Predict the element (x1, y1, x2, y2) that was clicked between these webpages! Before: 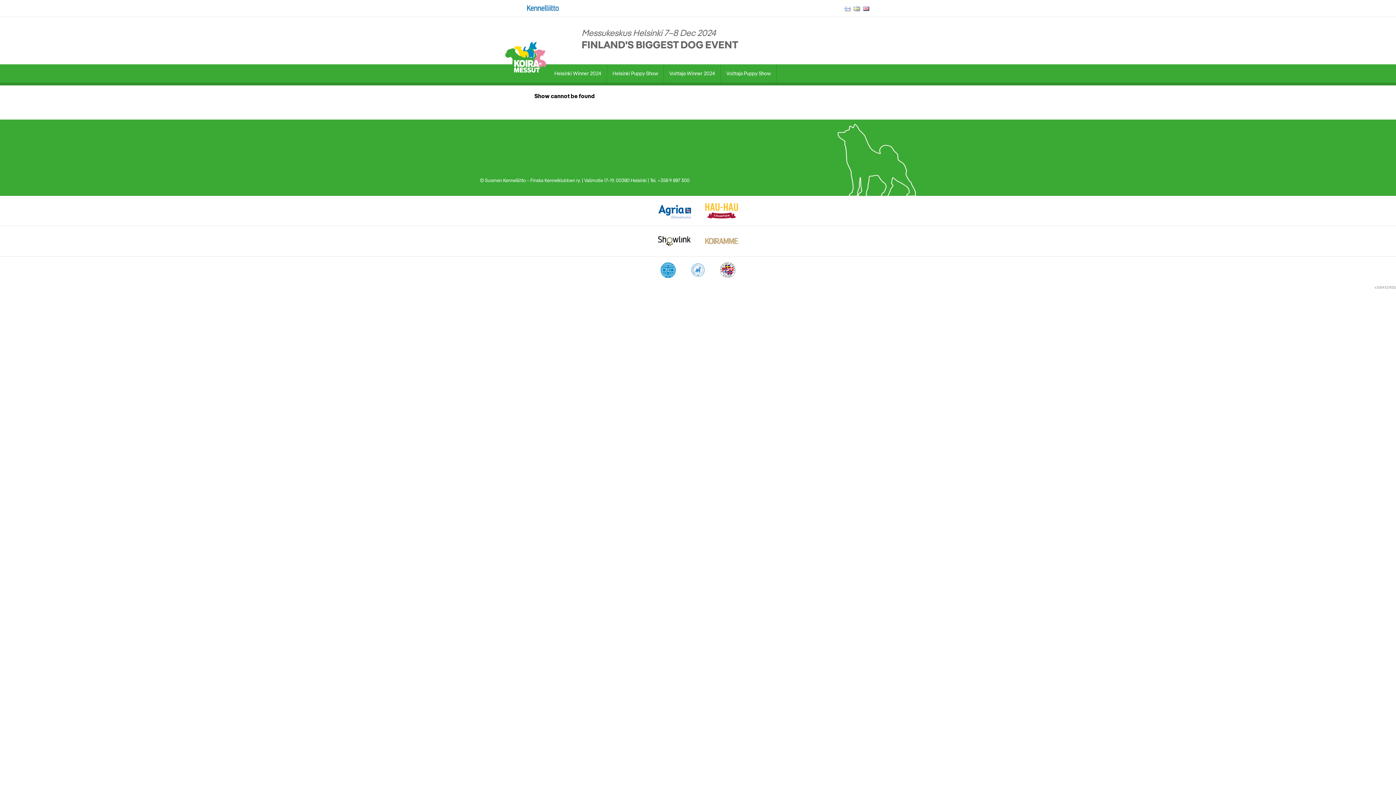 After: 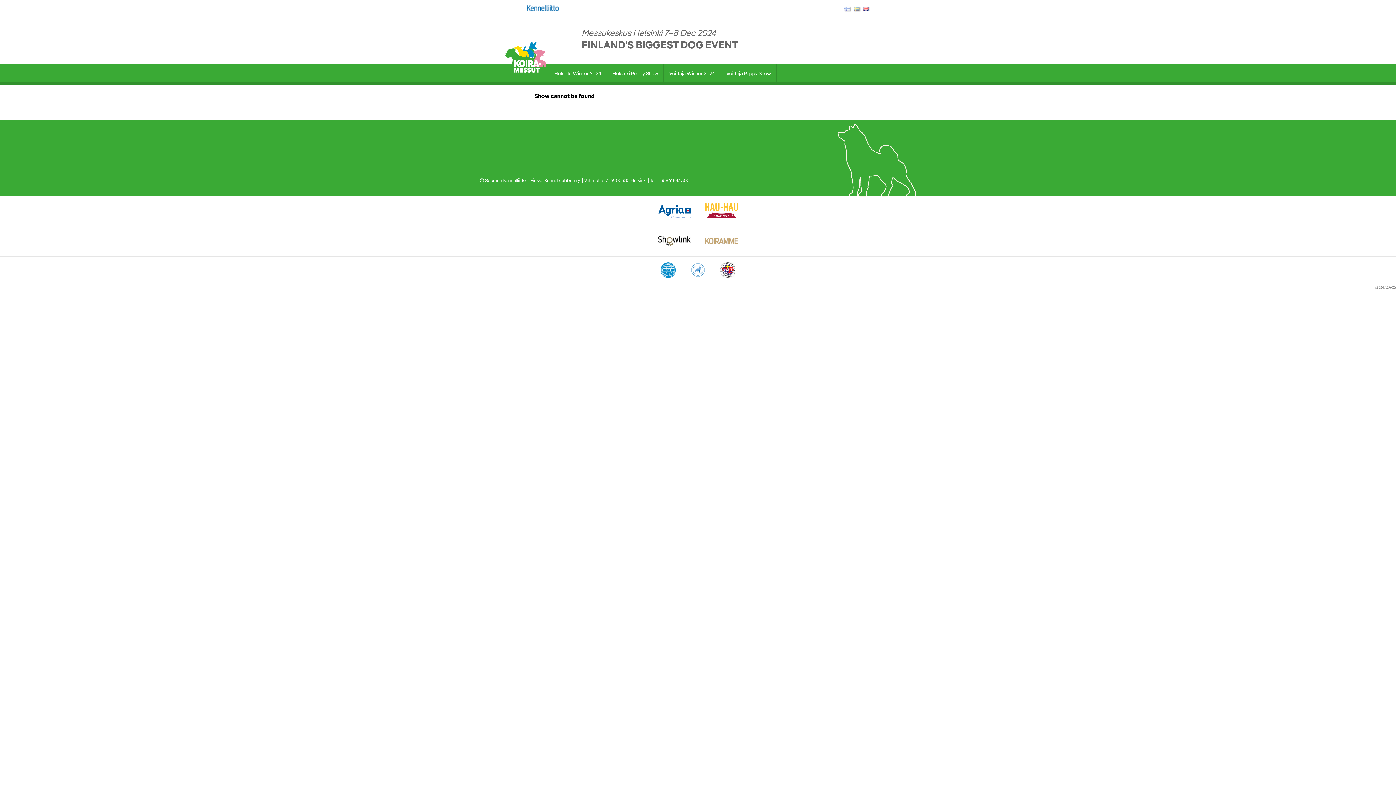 Action: bbox: (863, 4, 869, 12)